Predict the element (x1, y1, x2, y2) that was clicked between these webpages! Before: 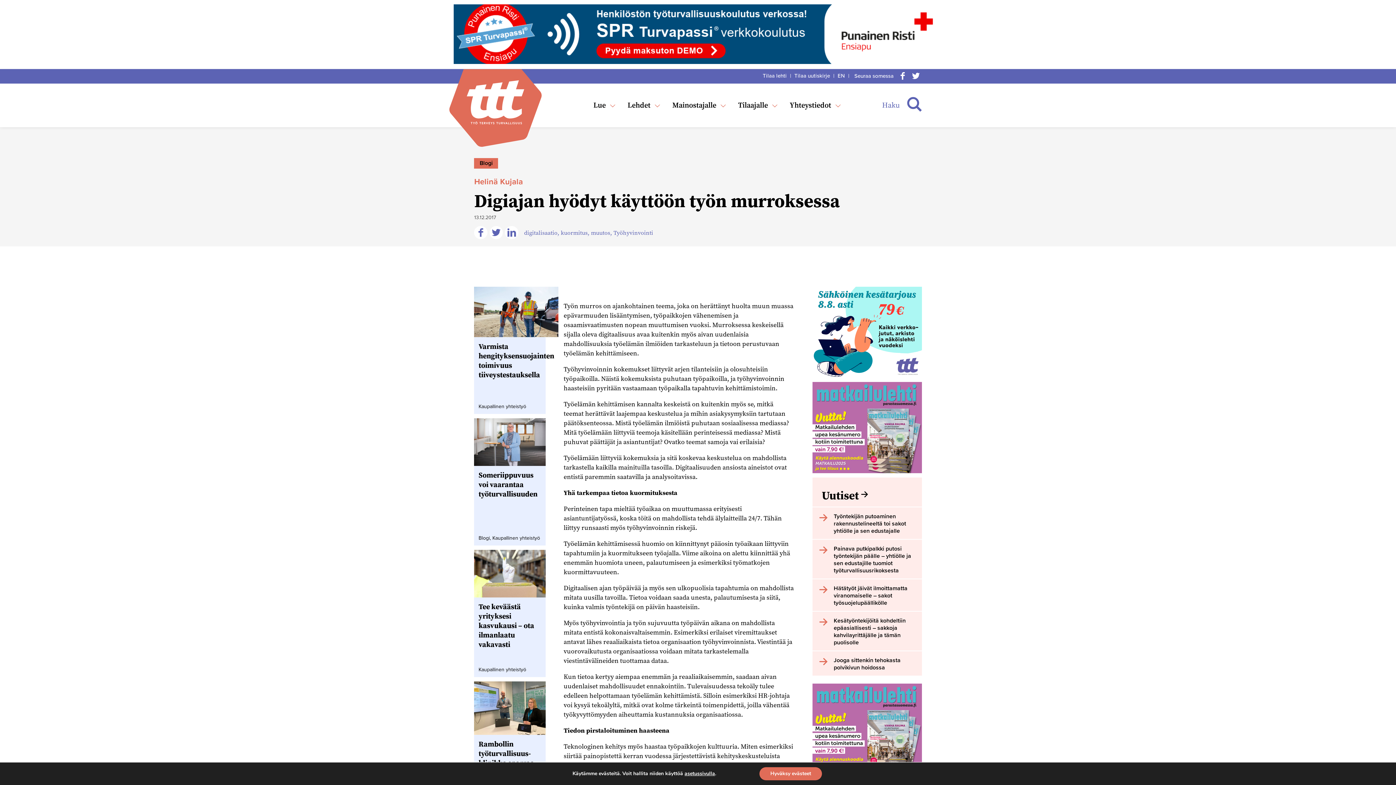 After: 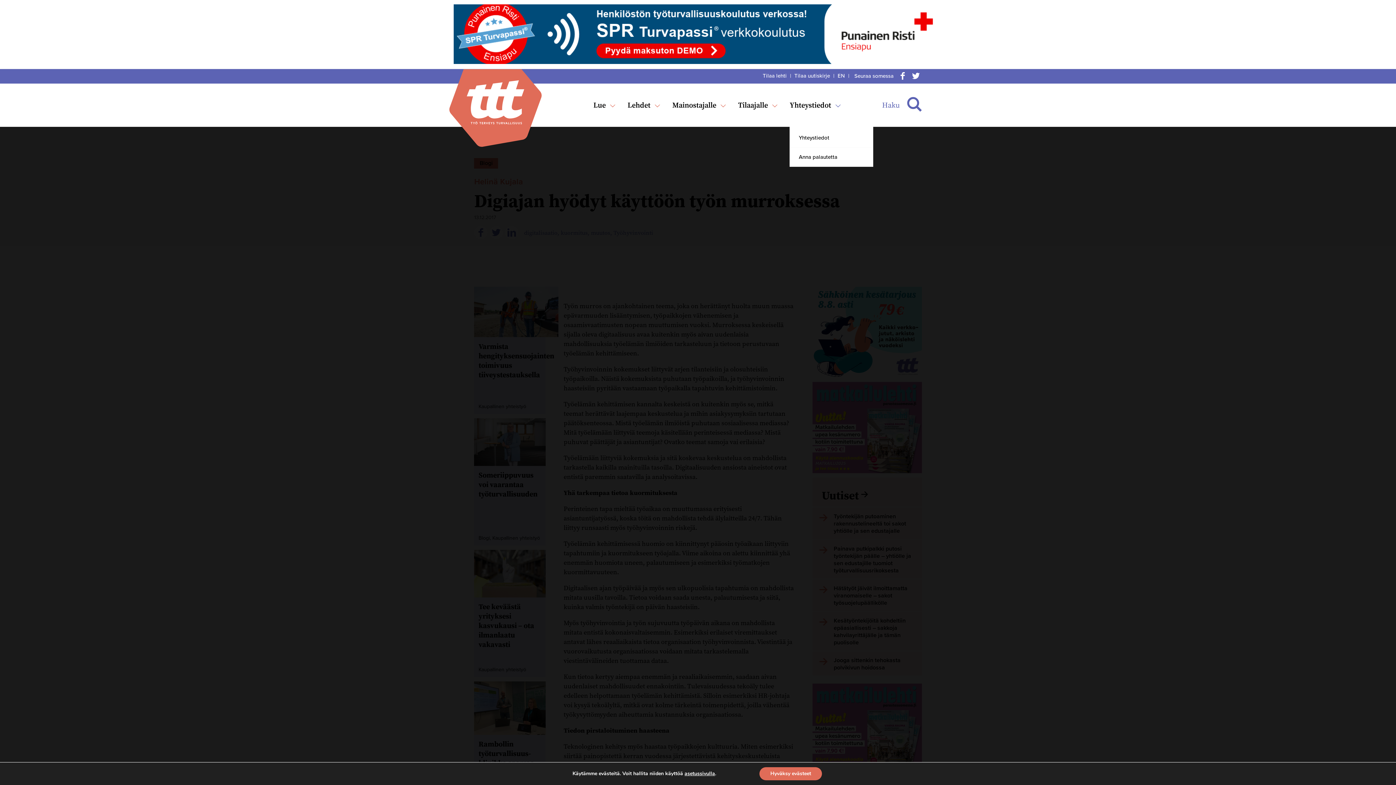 Action: bbox: (789, 100, 840, 110) label: Yhteystiedot